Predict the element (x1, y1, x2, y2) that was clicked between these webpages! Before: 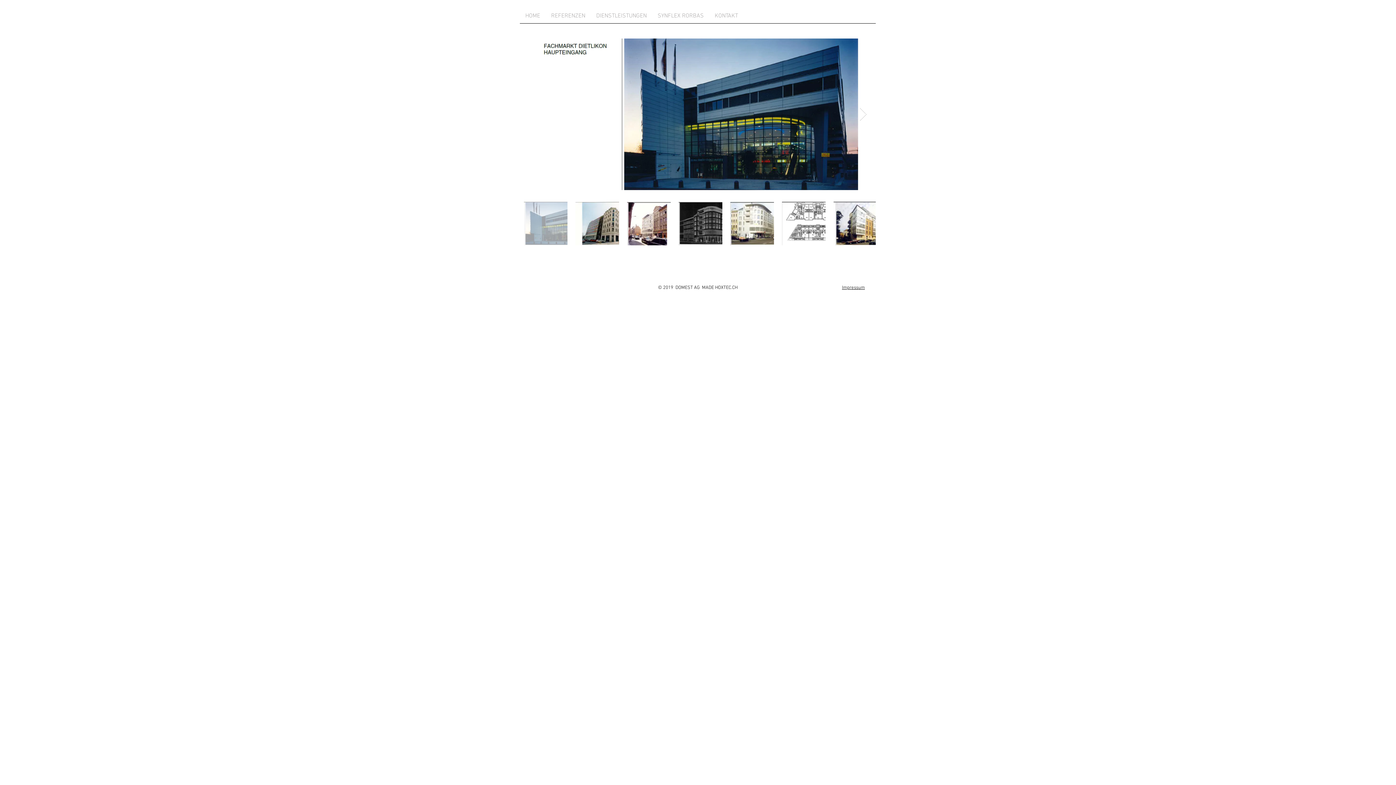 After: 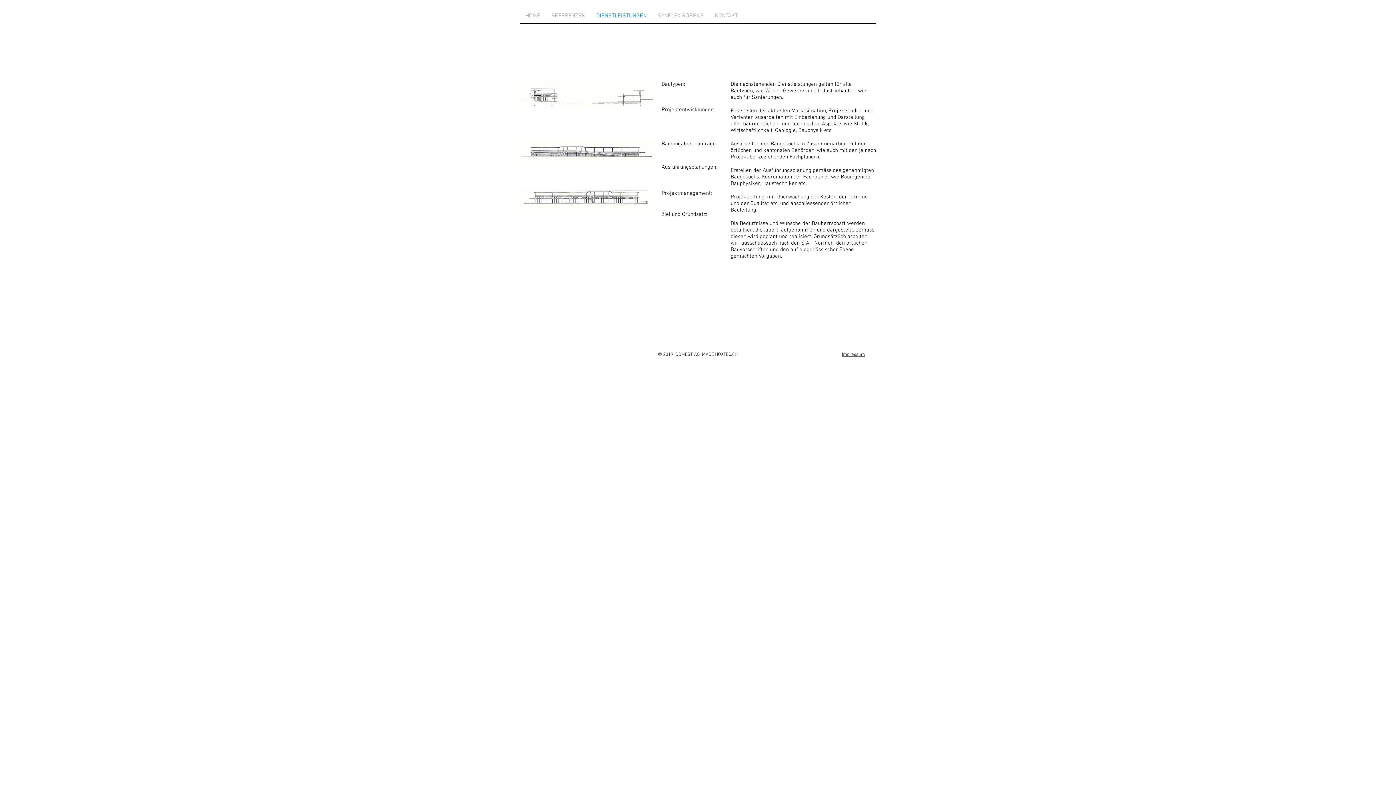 Action: label: DIENSTLEISTUNGEN bbox: (590, 10, 652, 21)